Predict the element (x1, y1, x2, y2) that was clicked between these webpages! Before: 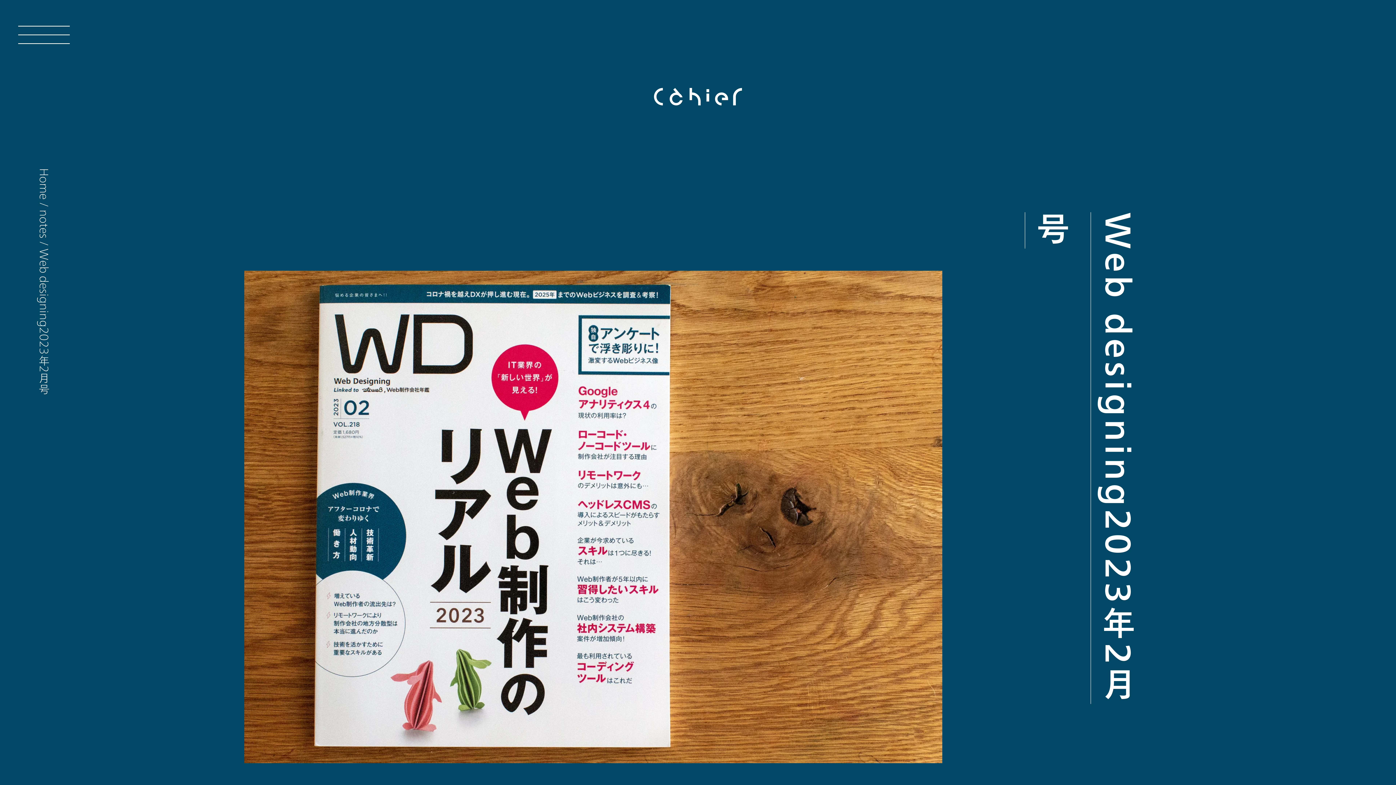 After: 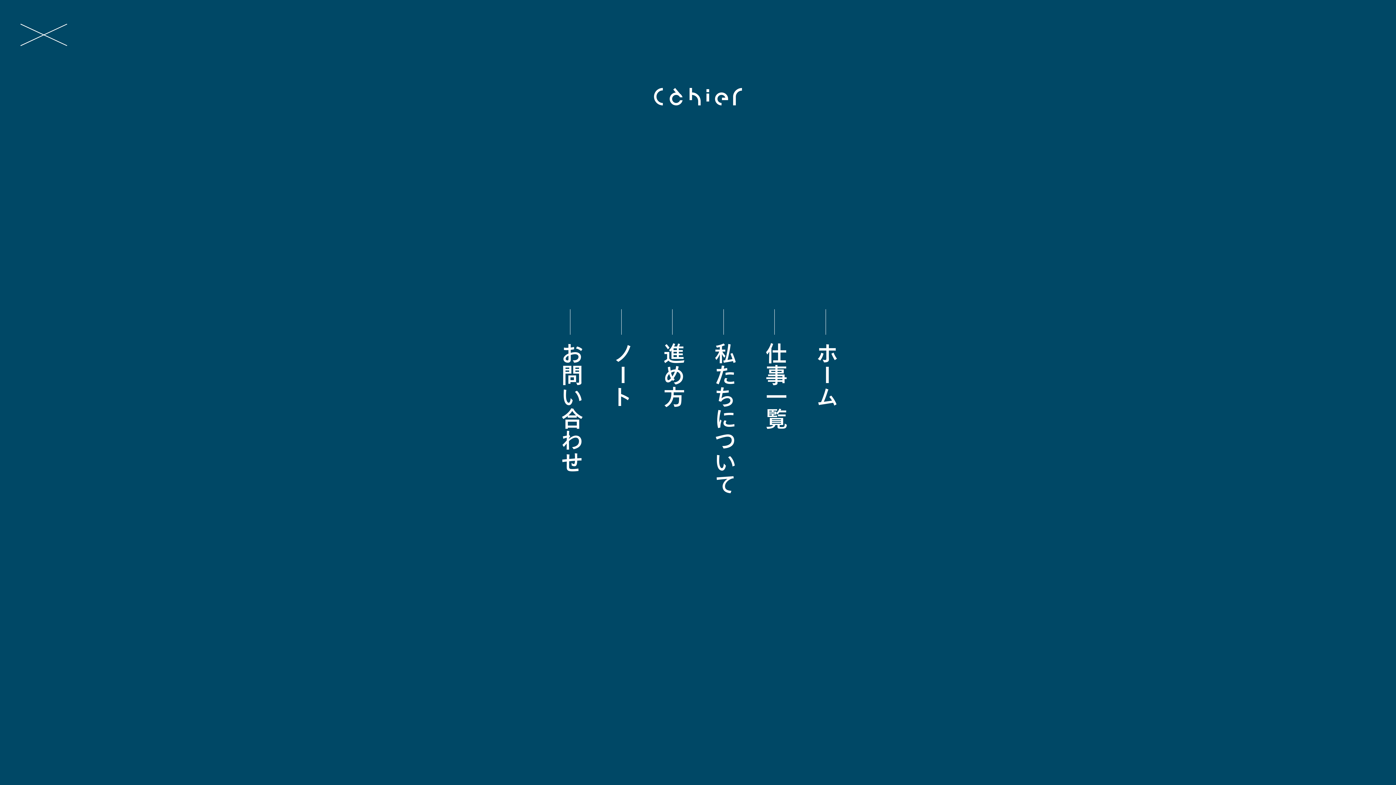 Action: label: メニュー bbox: (18, 18, 69, 47)